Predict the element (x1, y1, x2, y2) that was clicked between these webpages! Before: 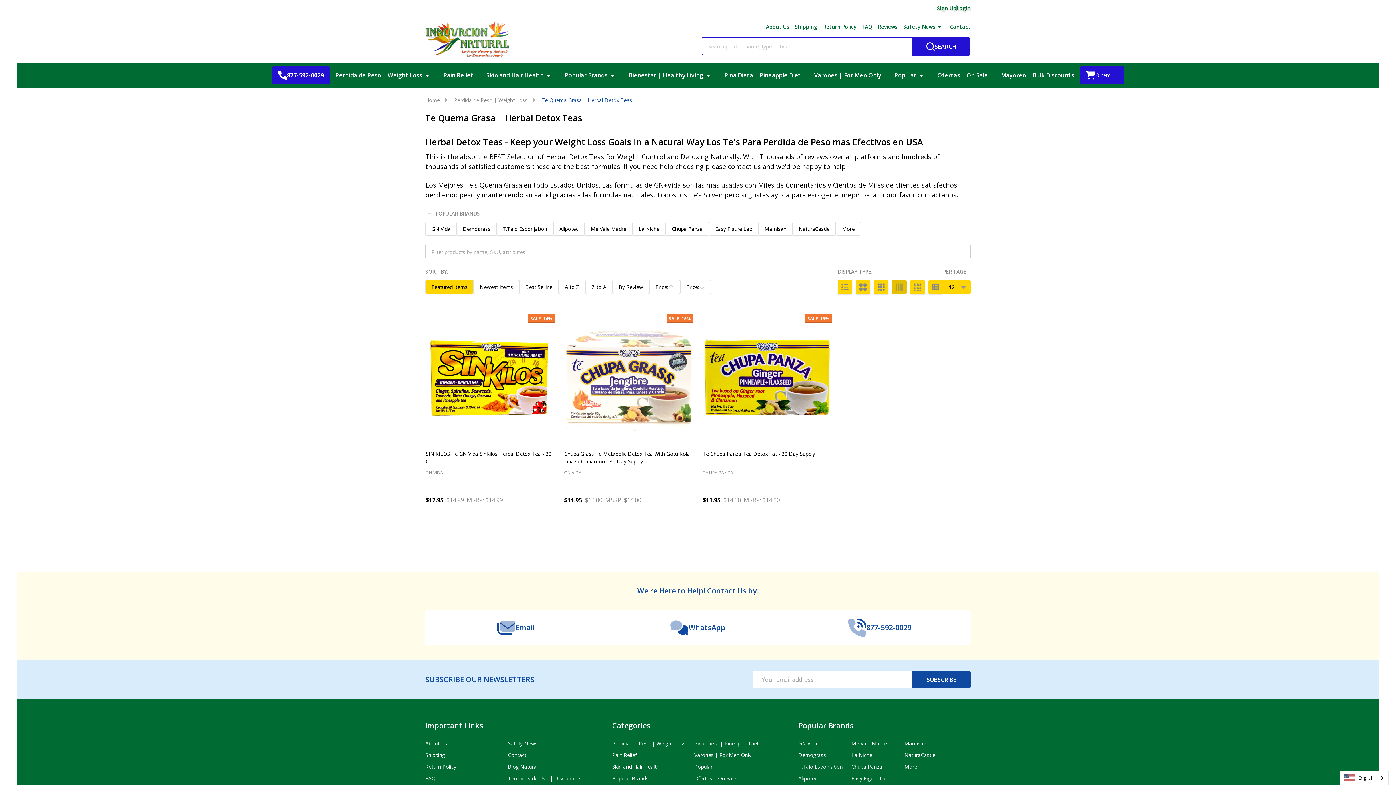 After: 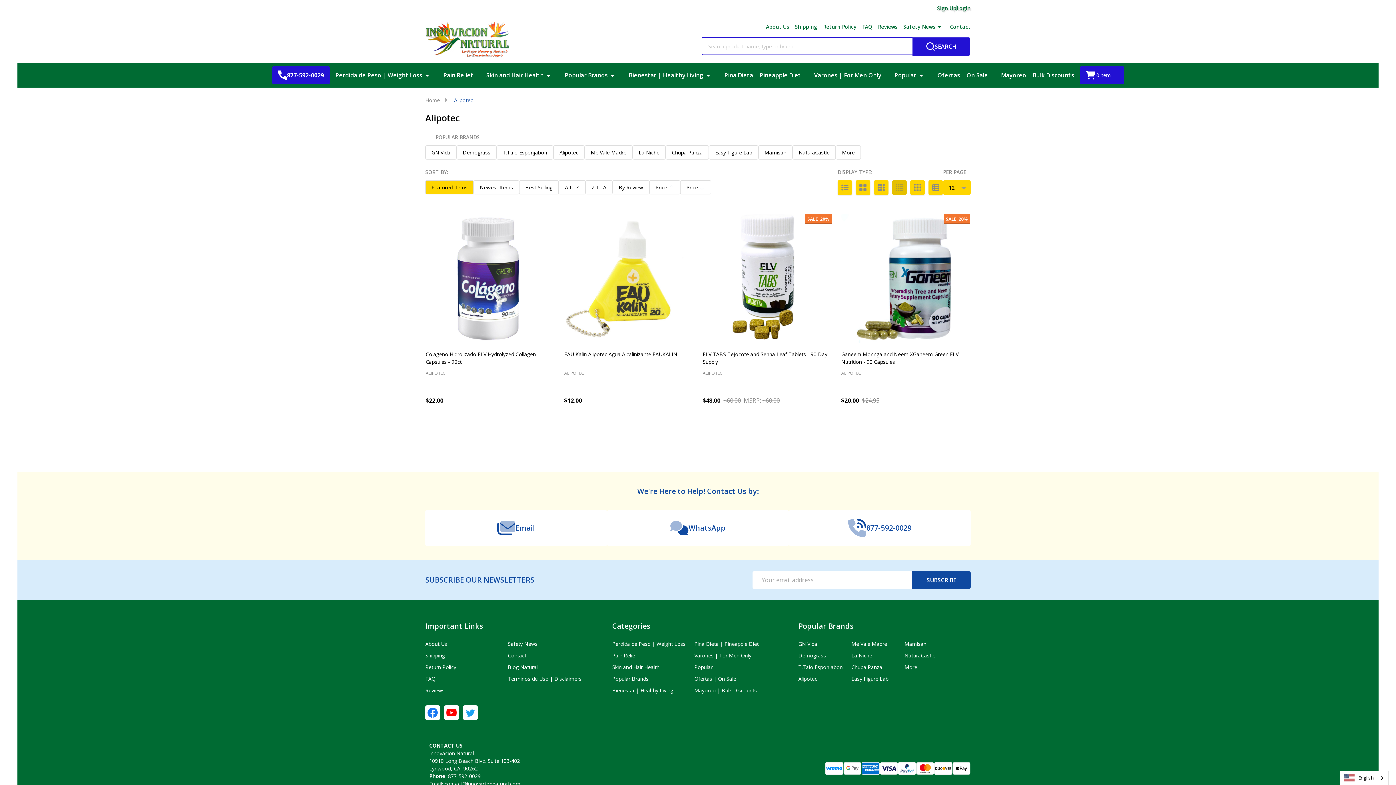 Action: bbox: (553, 221, 584, 236) label: Alipotec